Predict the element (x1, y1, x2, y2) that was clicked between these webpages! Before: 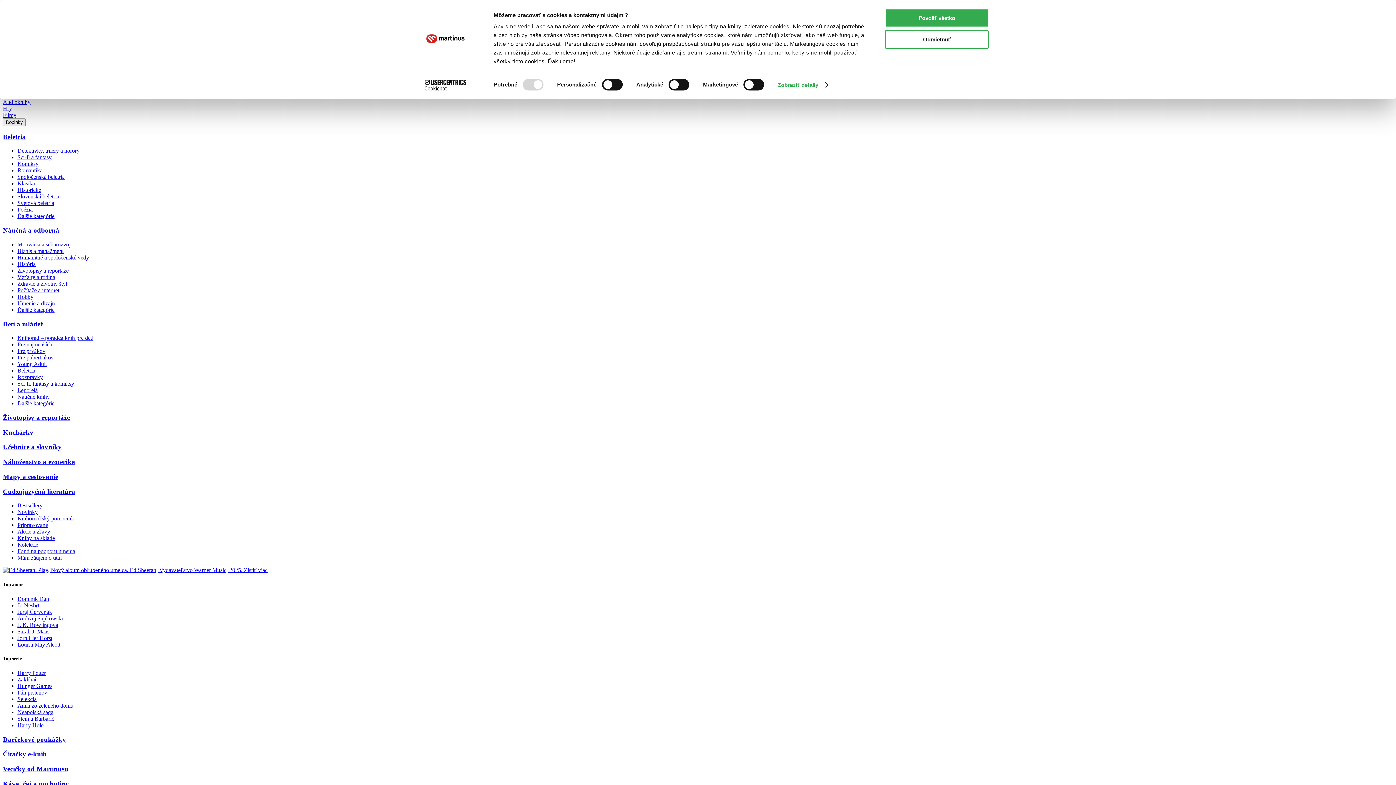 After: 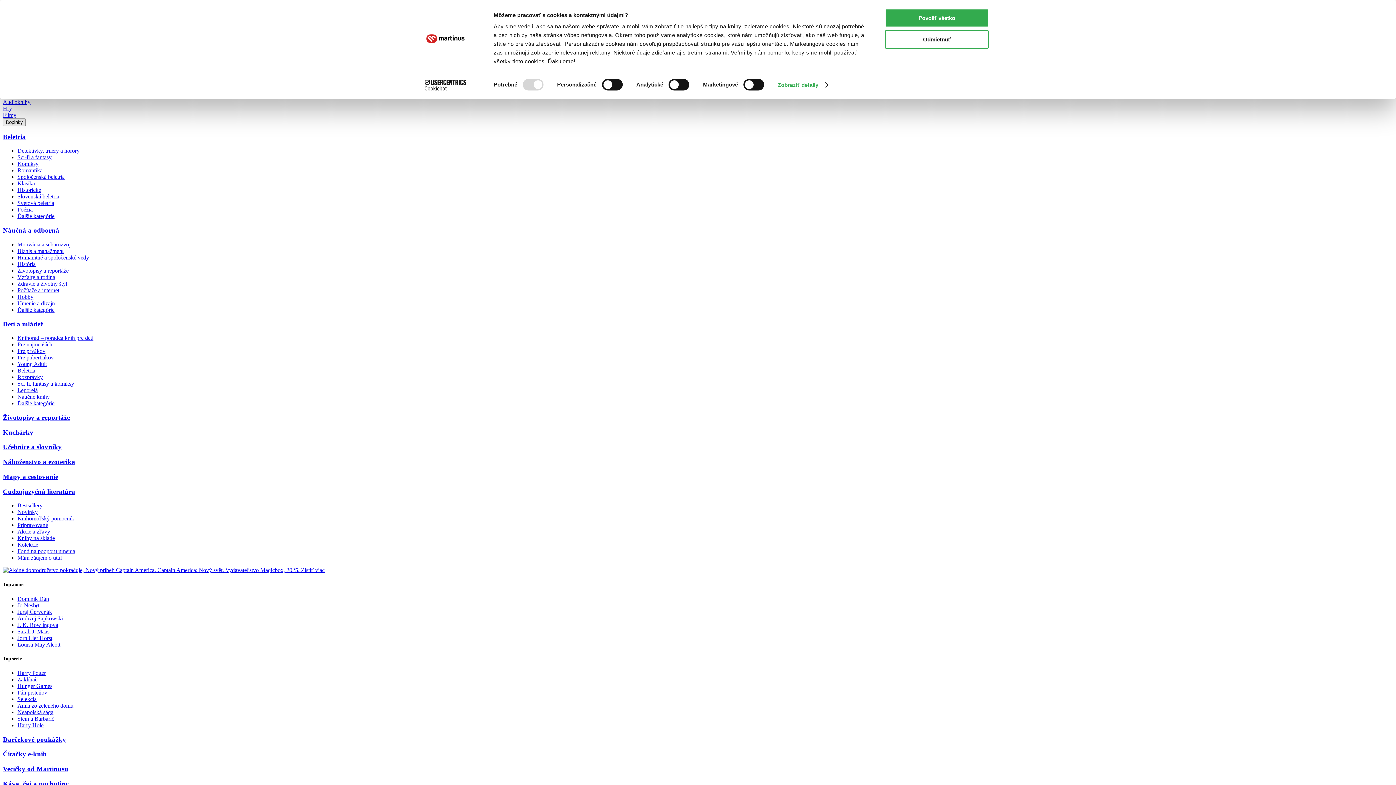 Action: bbox: (2, 105, 12, 111) label: Hry